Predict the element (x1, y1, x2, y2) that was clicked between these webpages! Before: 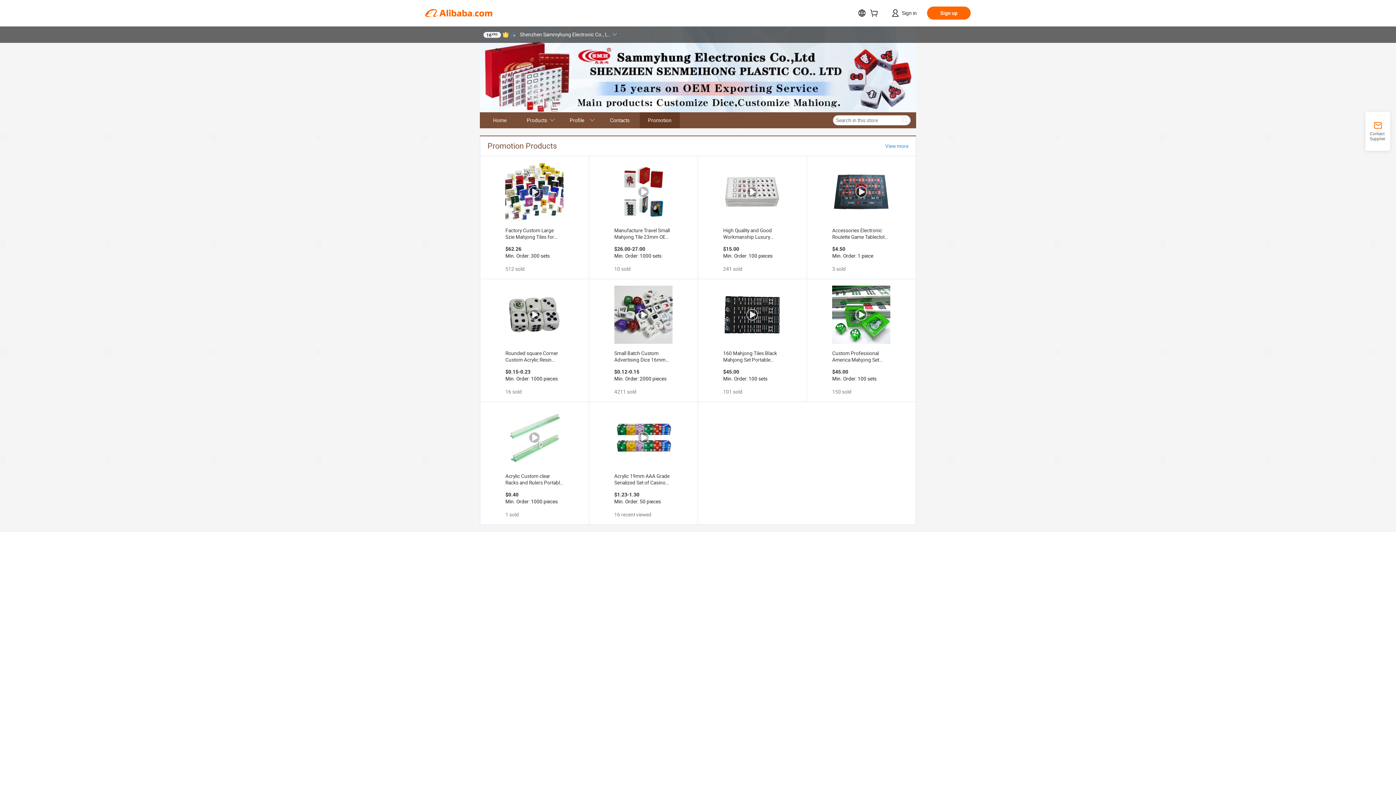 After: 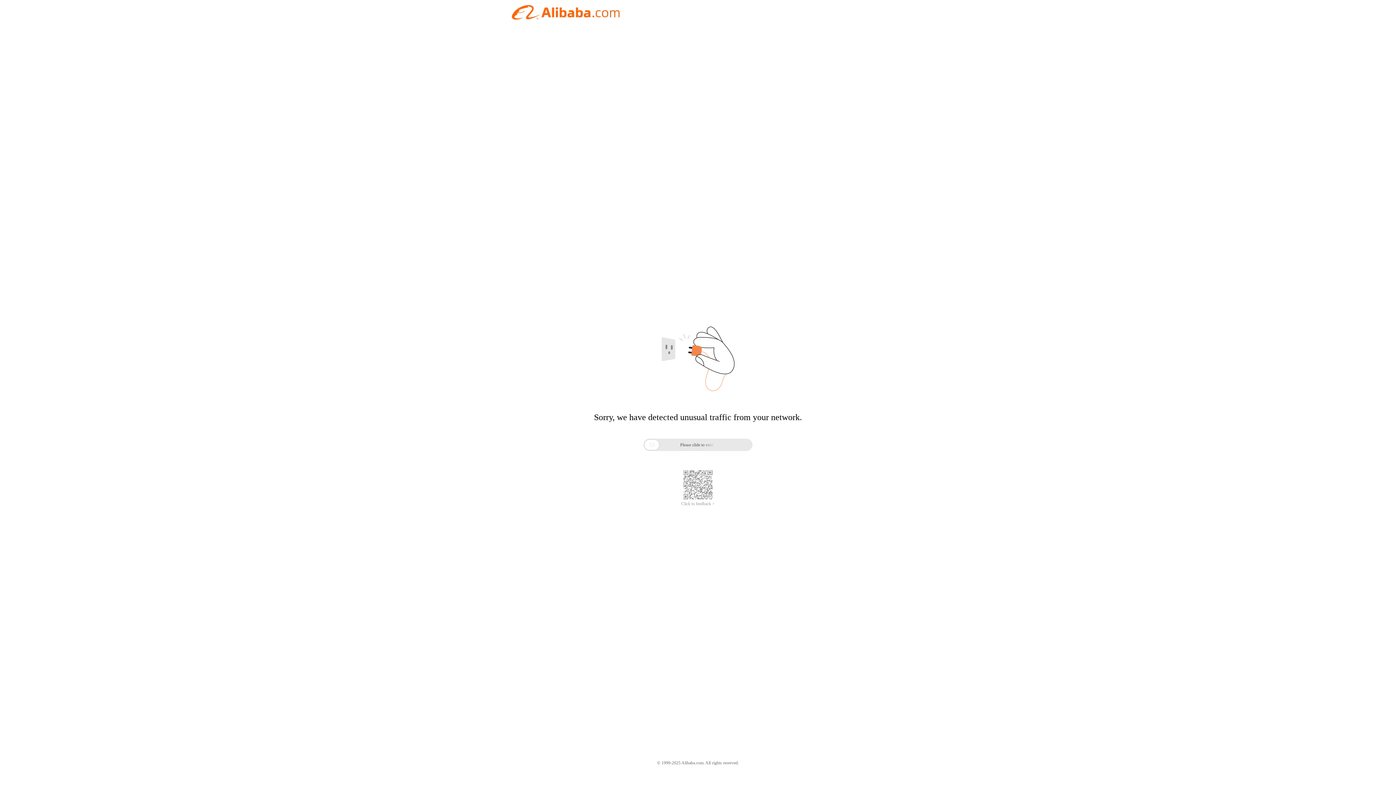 Action: label: Promotion bbox: (640, 112, 680, 128)